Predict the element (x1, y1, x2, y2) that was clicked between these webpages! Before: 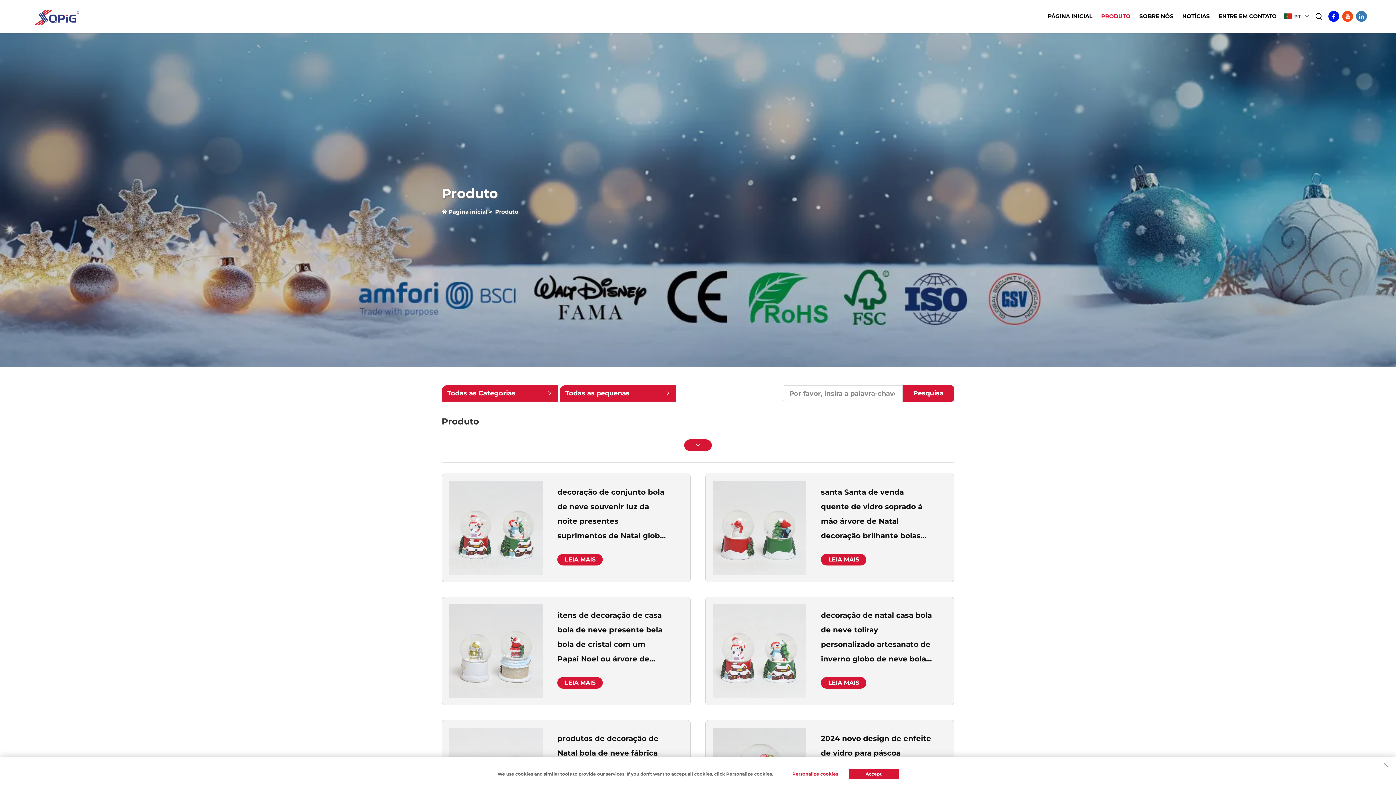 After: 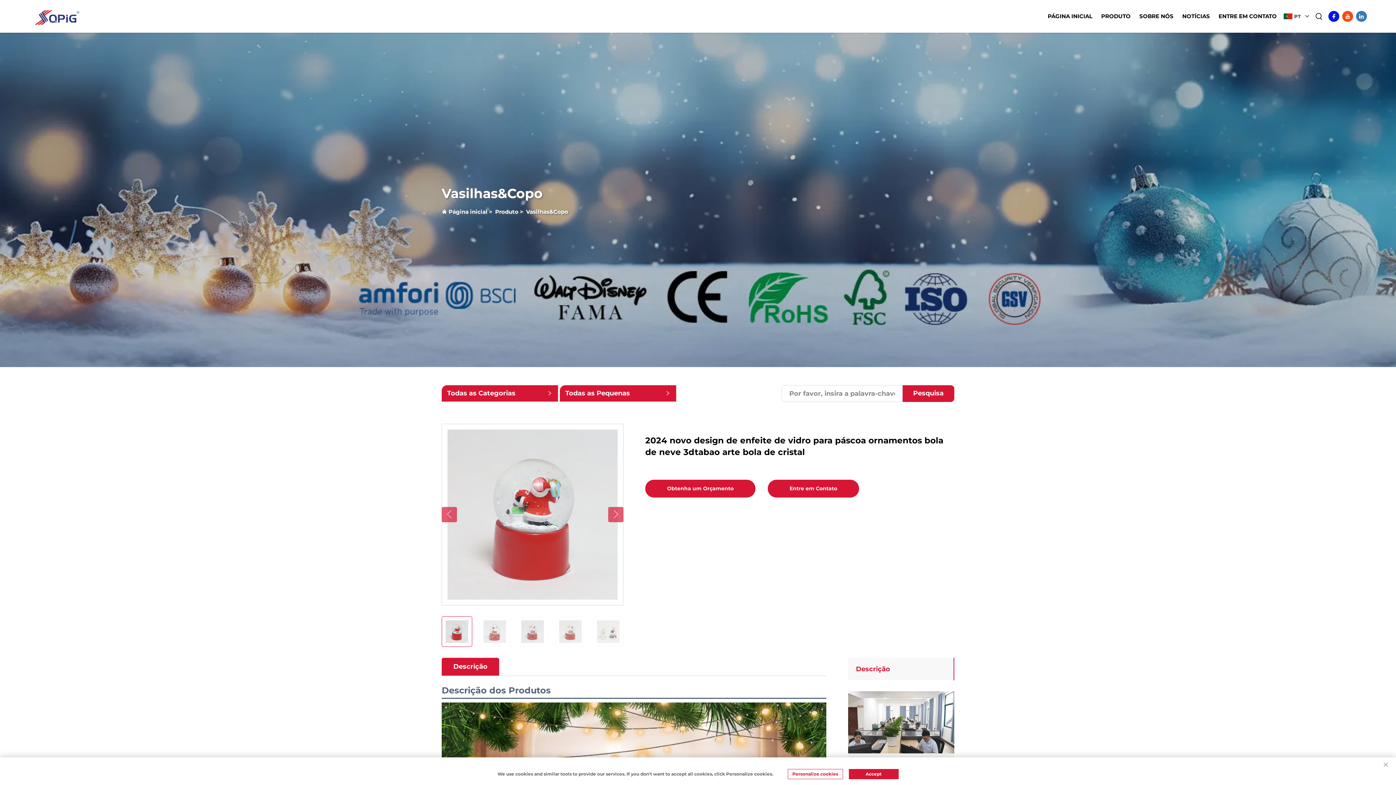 Action: bbox: (713, 770, 806, 777)